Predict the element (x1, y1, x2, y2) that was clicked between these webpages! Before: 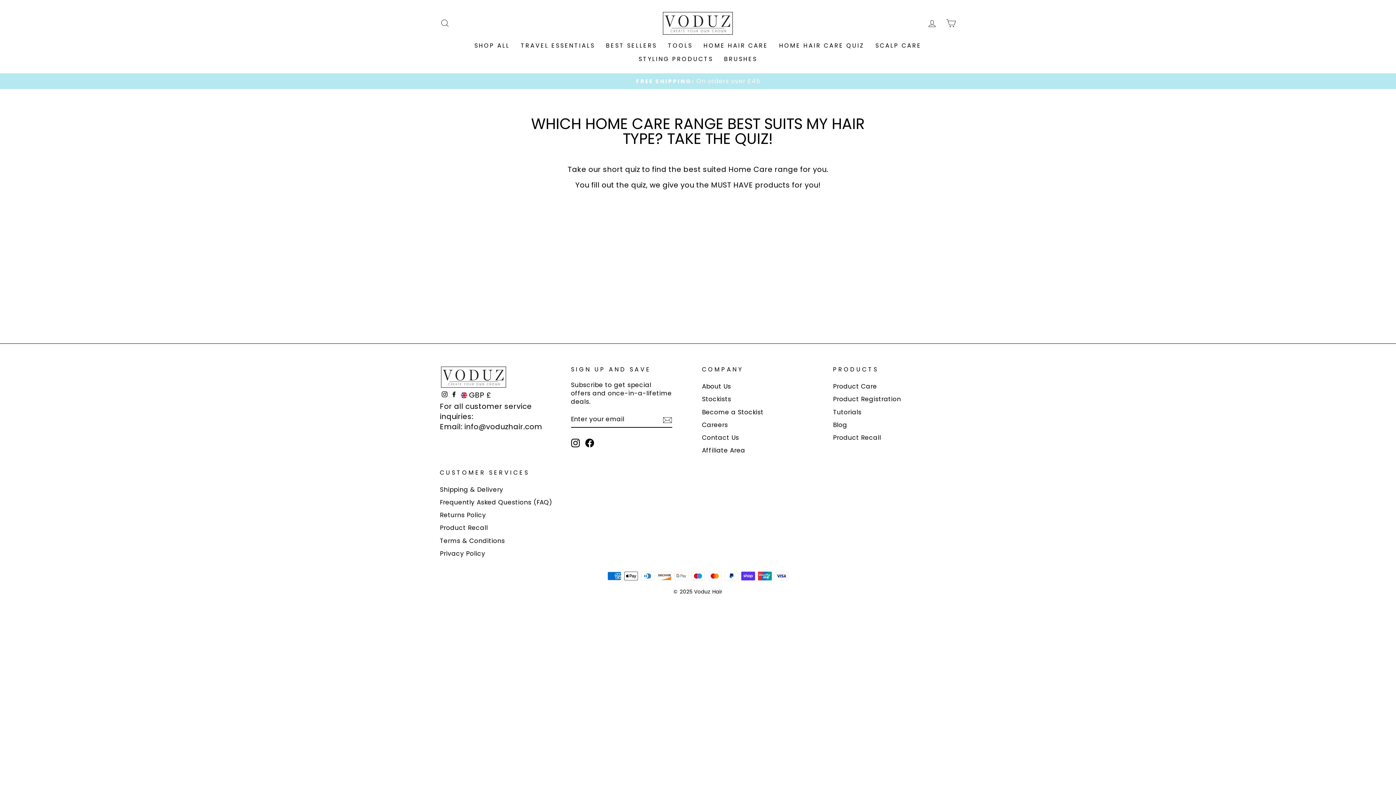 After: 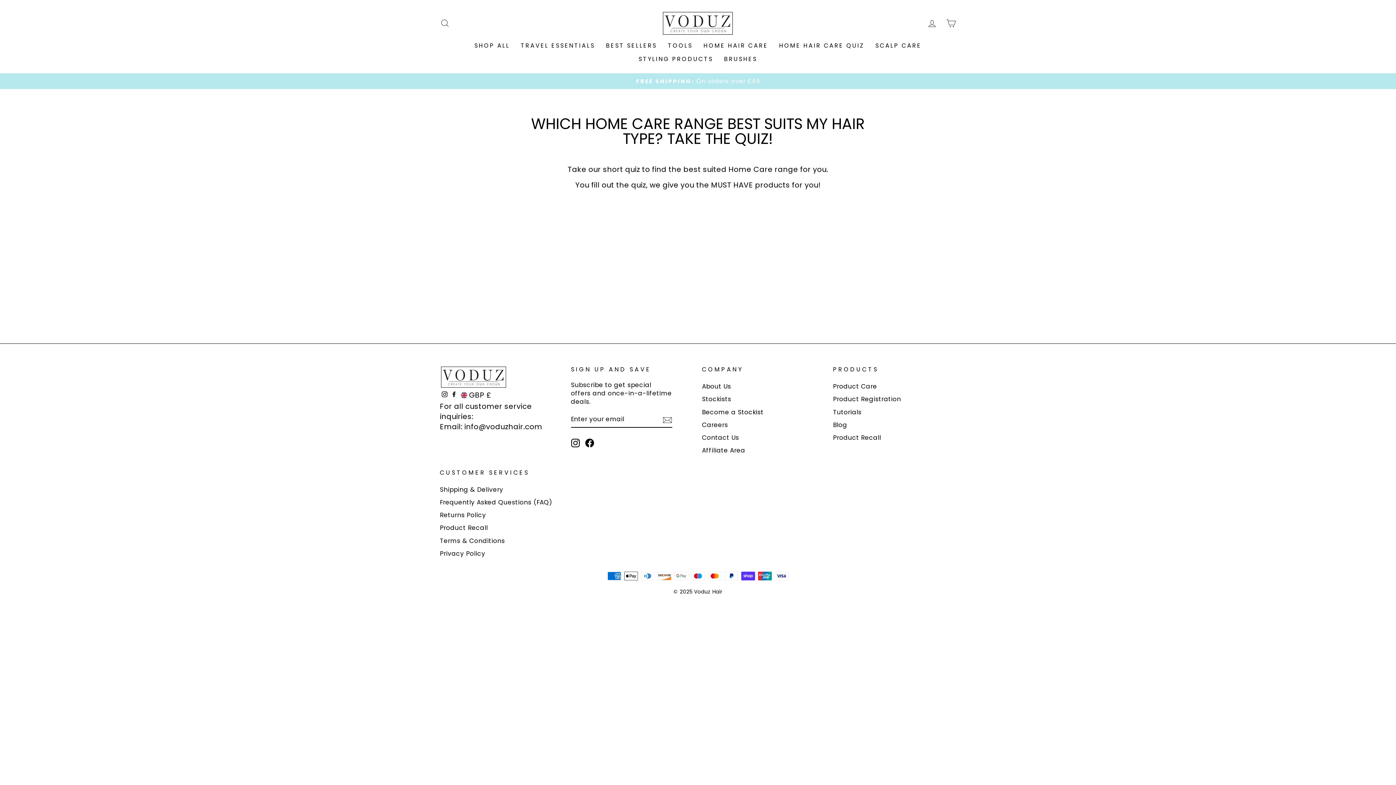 Action: bbox: (449, 387, 458, 401) label: Facebook